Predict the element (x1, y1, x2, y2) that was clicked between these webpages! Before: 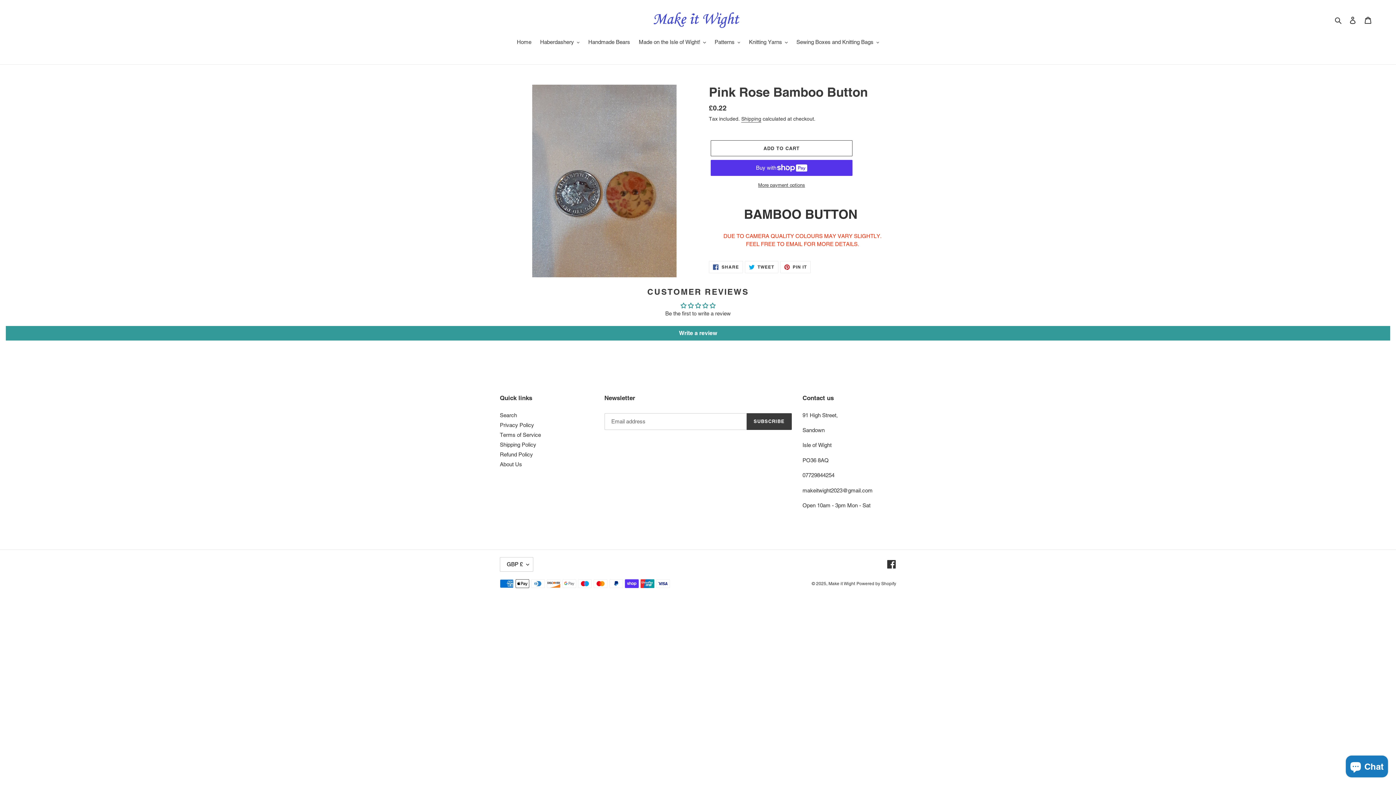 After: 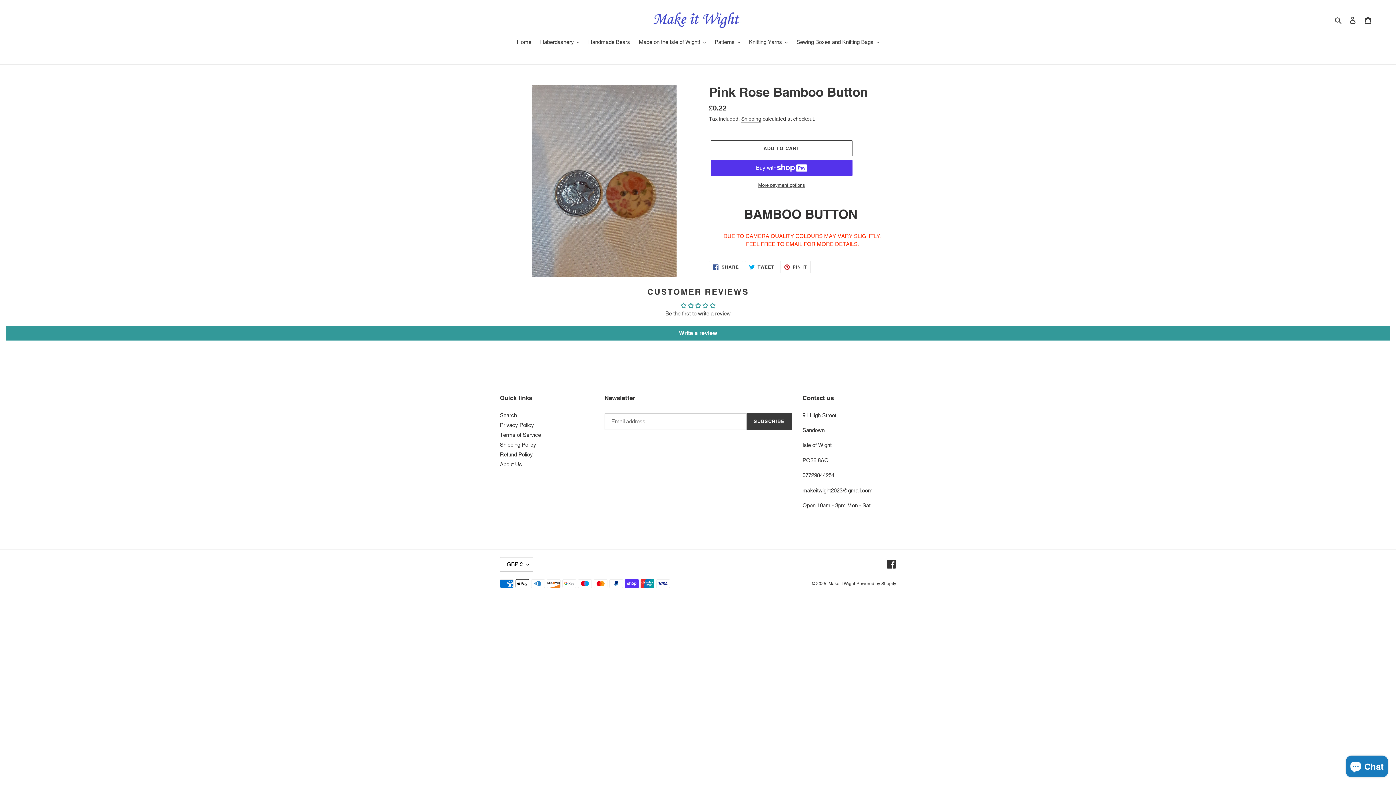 Action: label:  TWEET
TWEET ON TWITTER bbox: (745, 261, 778, 273)